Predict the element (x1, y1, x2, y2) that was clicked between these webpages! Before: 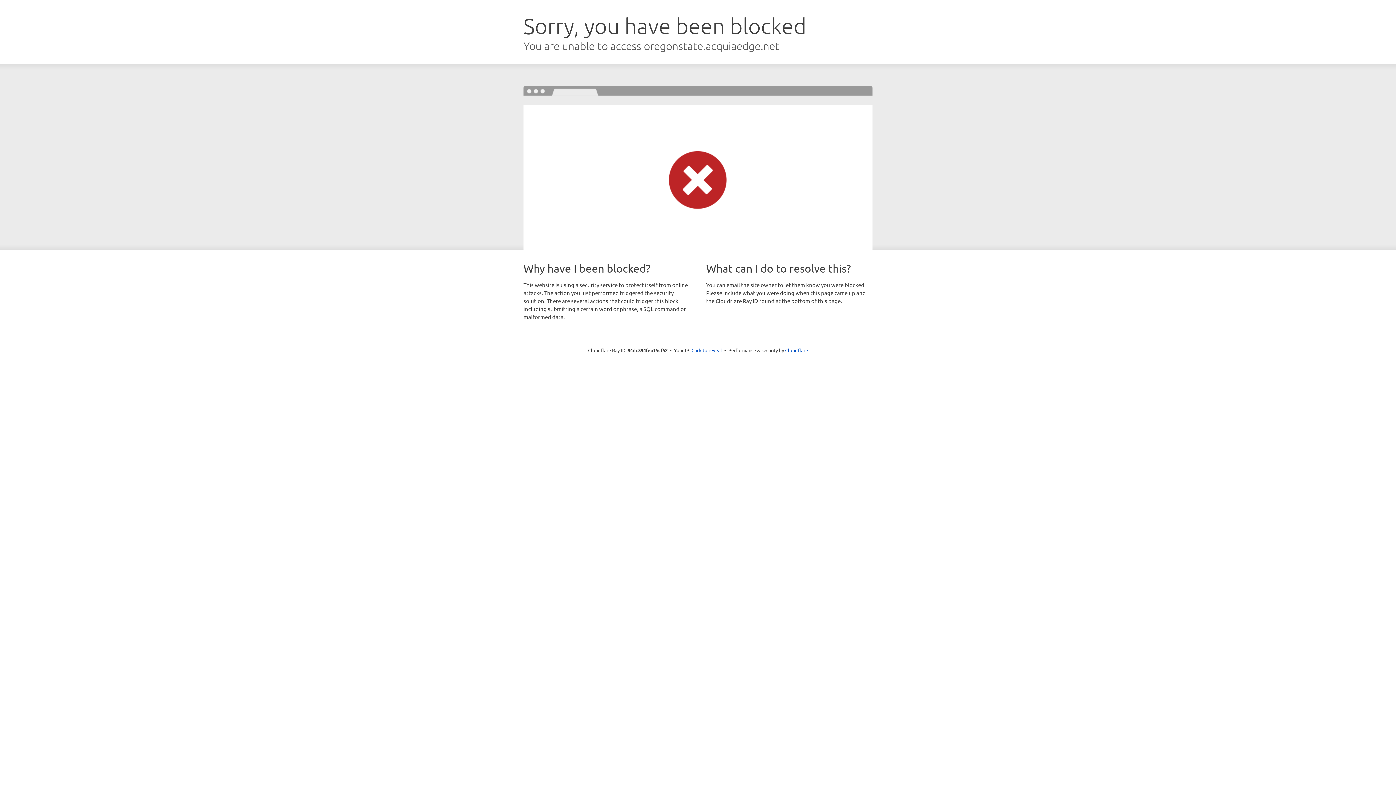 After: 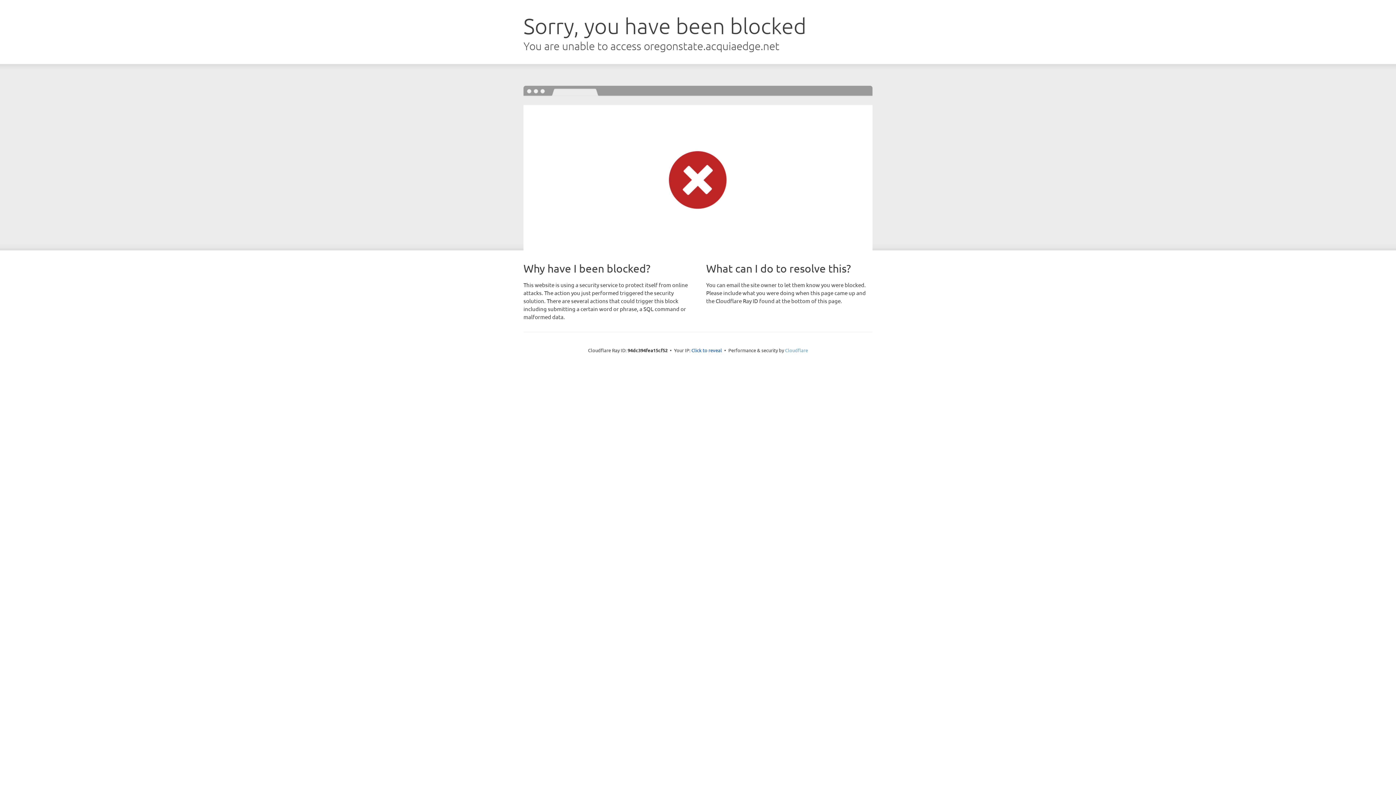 Action: bbox: (785, 347, 808, 353) label: Cloudflare